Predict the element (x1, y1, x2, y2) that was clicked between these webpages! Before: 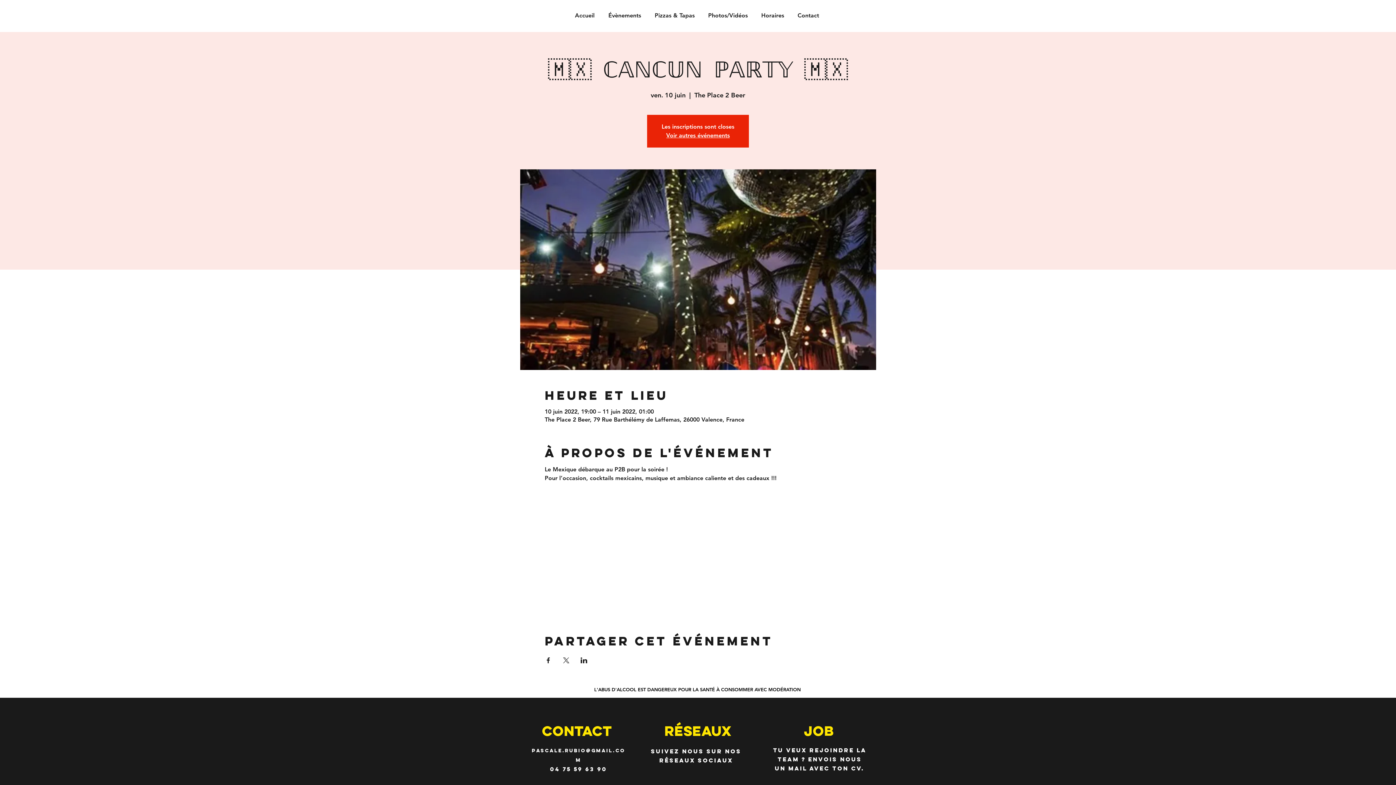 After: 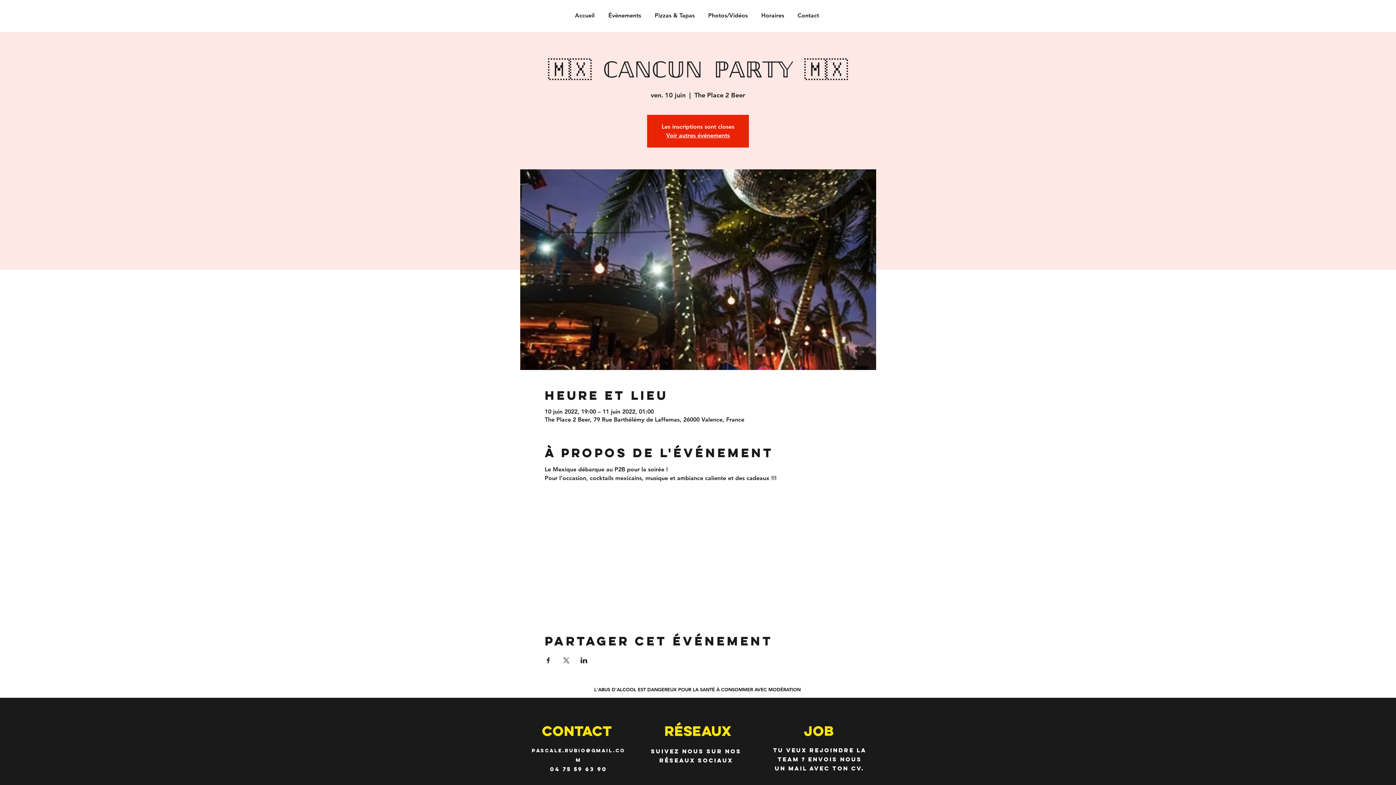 Action: label: Partager l'événement sur LinkedIn bbox: (580, 657, 587, 663)